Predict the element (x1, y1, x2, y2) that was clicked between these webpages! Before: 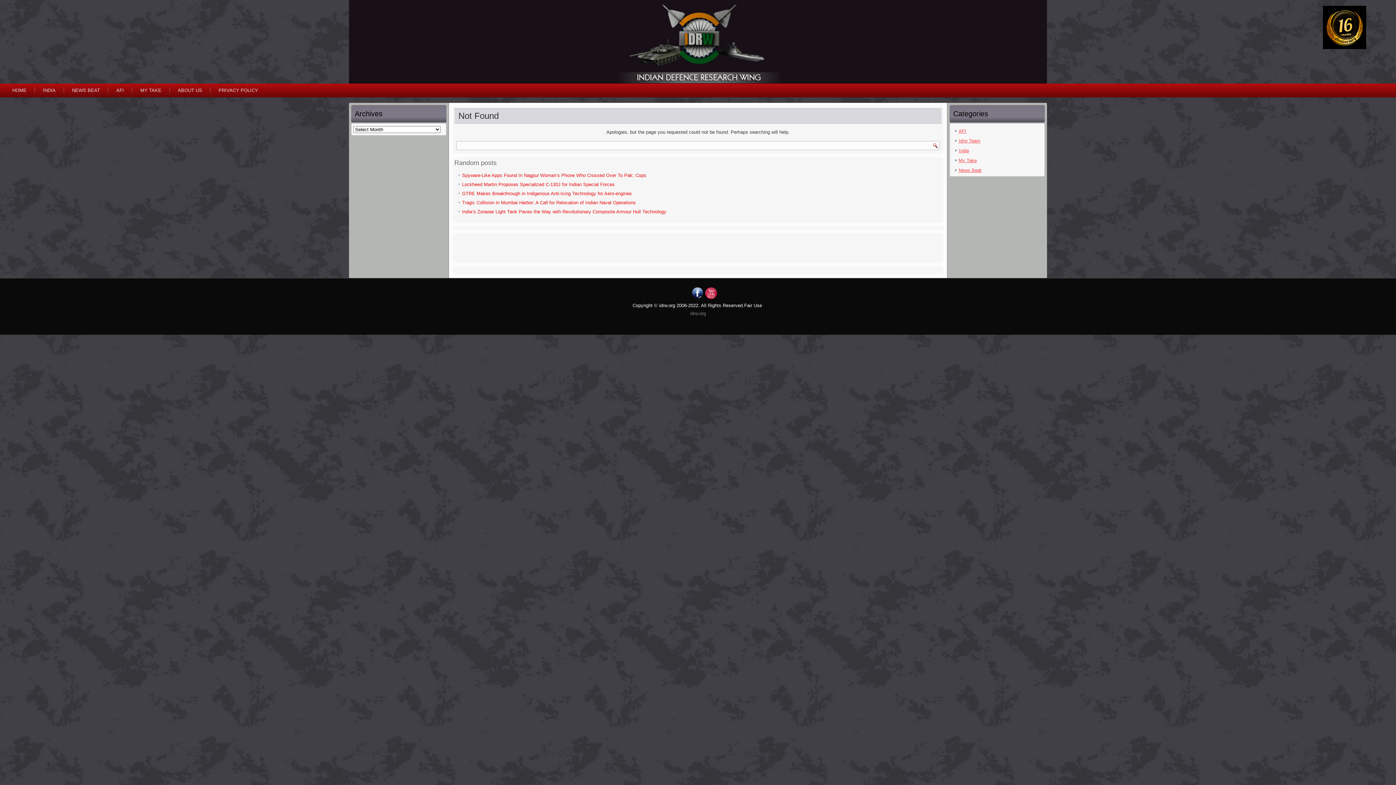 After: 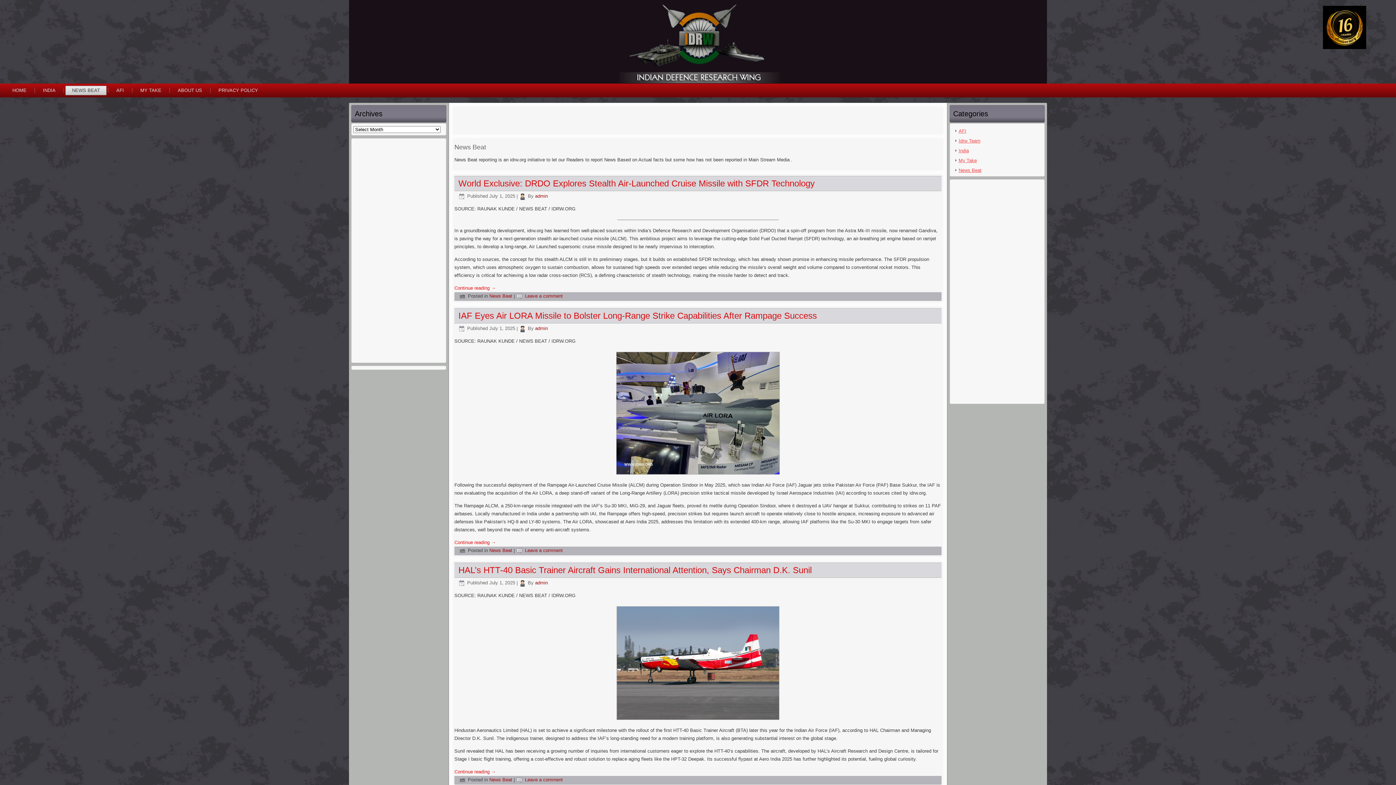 Action: bbox: (65, 85, 106, 95) label: NEWS BEAT